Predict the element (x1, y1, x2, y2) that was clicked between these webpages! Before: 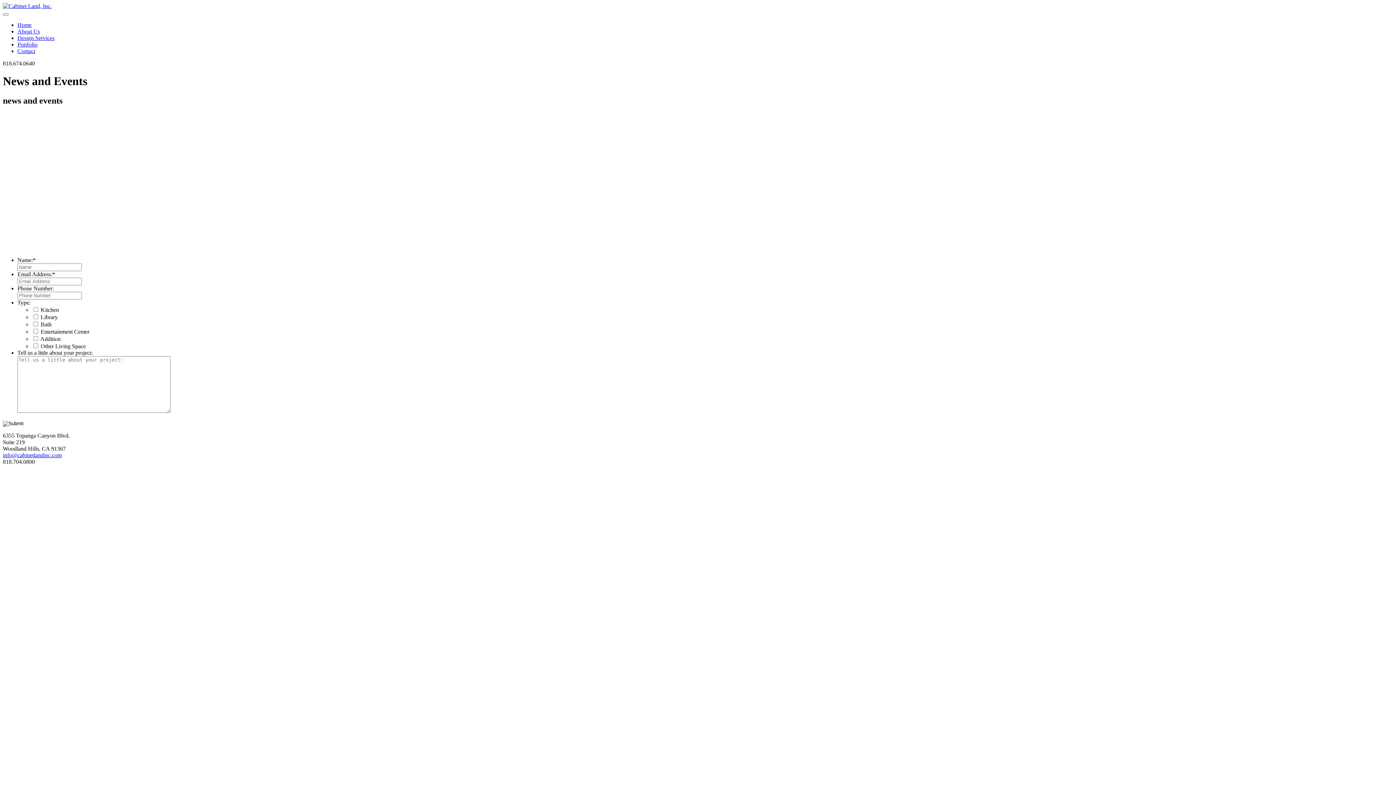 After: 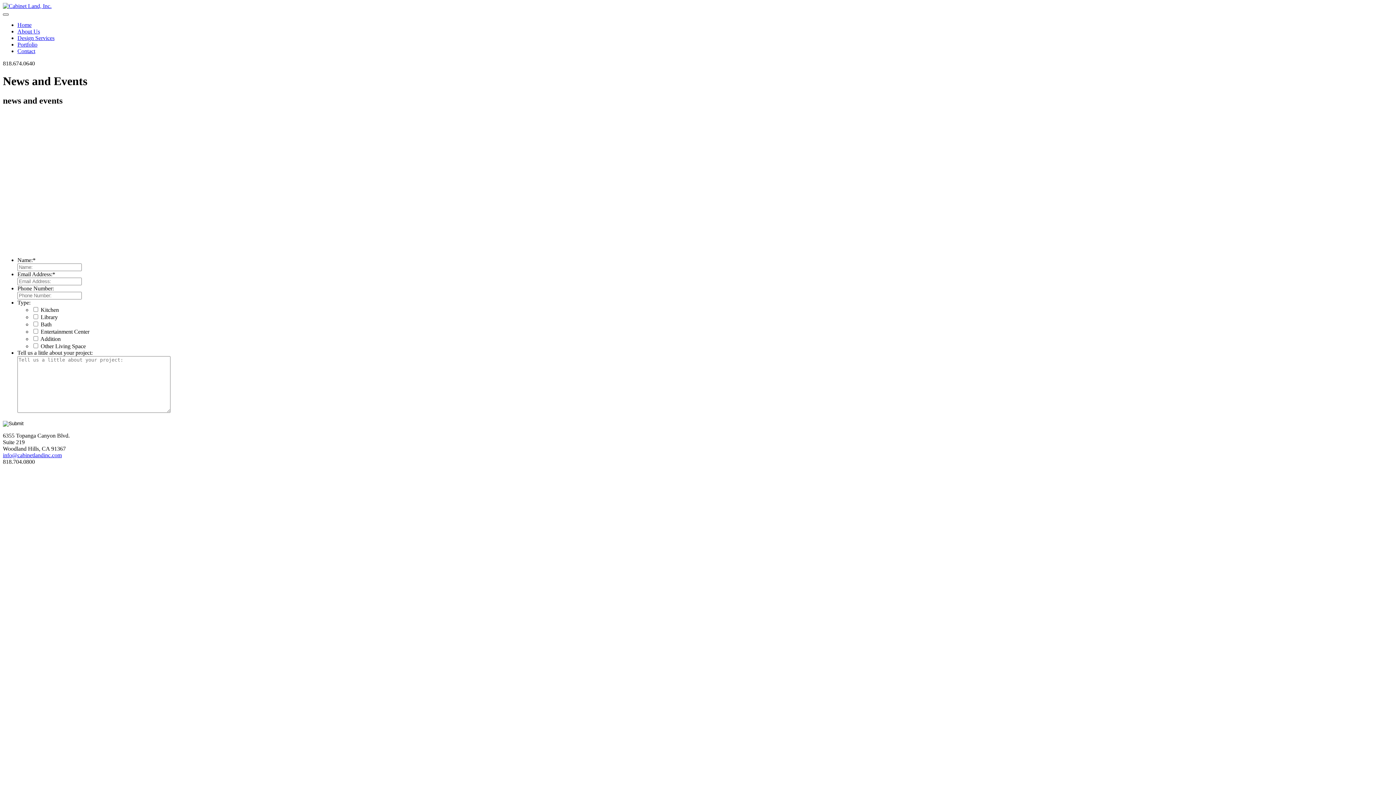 Action: bbox: (2, 13, 8, 15)